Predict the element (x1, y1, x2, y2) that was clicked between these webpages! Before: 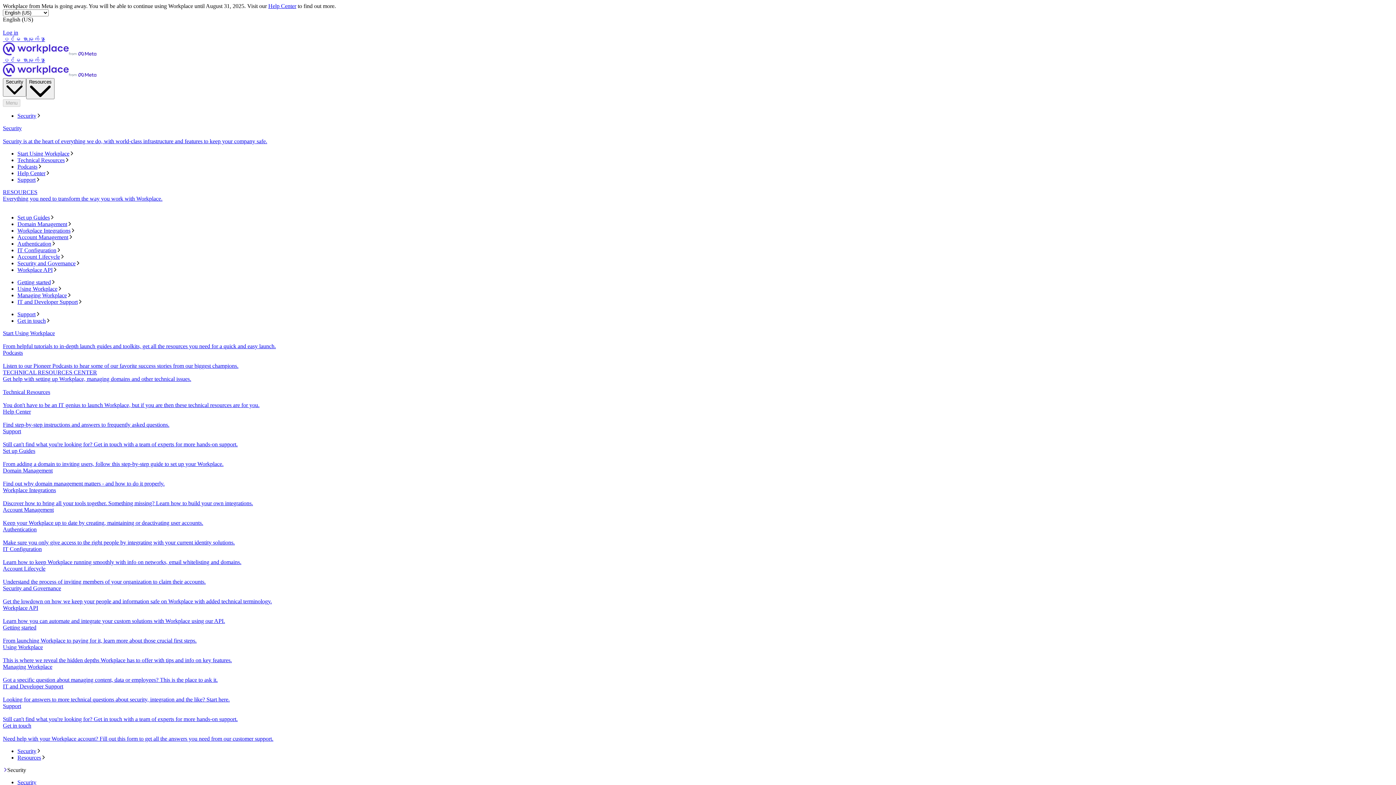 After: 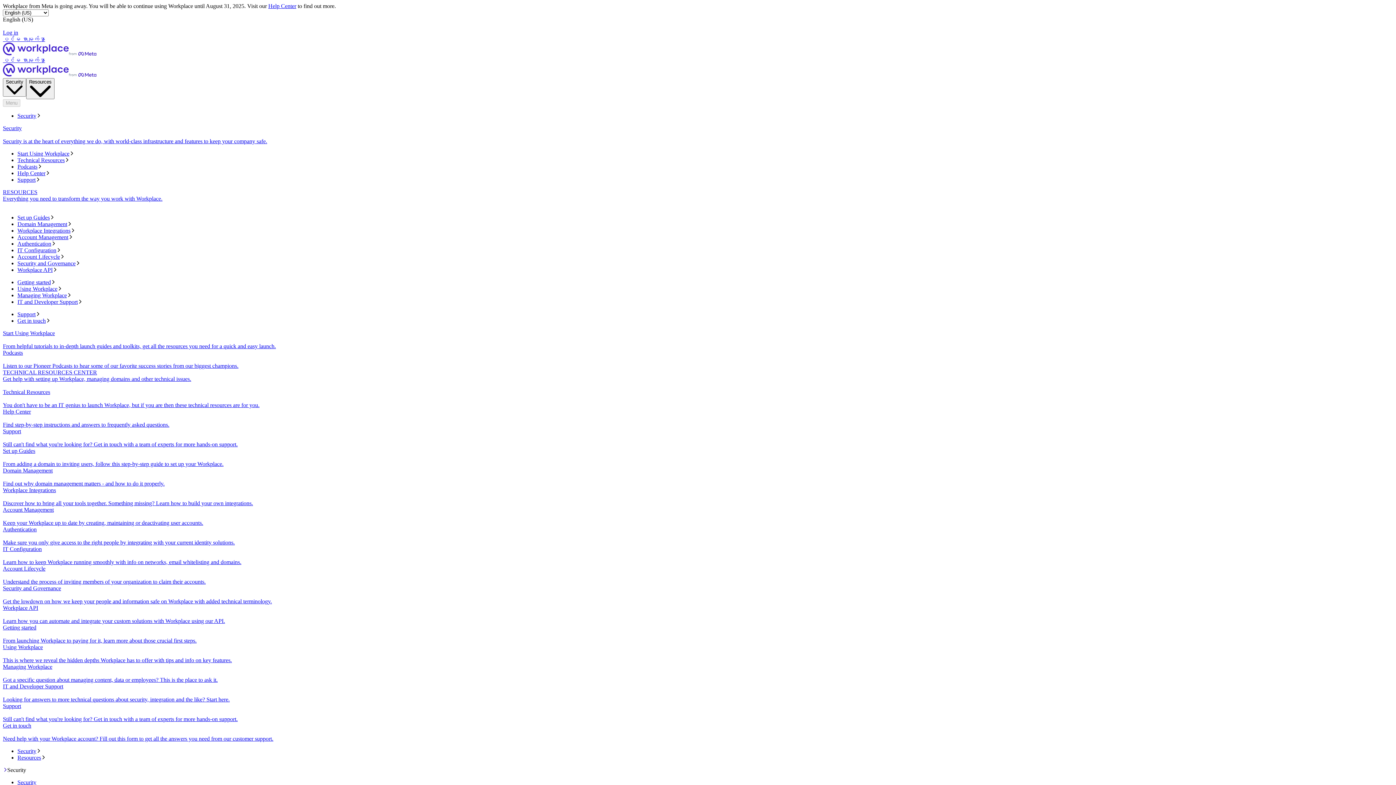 Action: bbox: (17, 779, 1393, 786) label: Security